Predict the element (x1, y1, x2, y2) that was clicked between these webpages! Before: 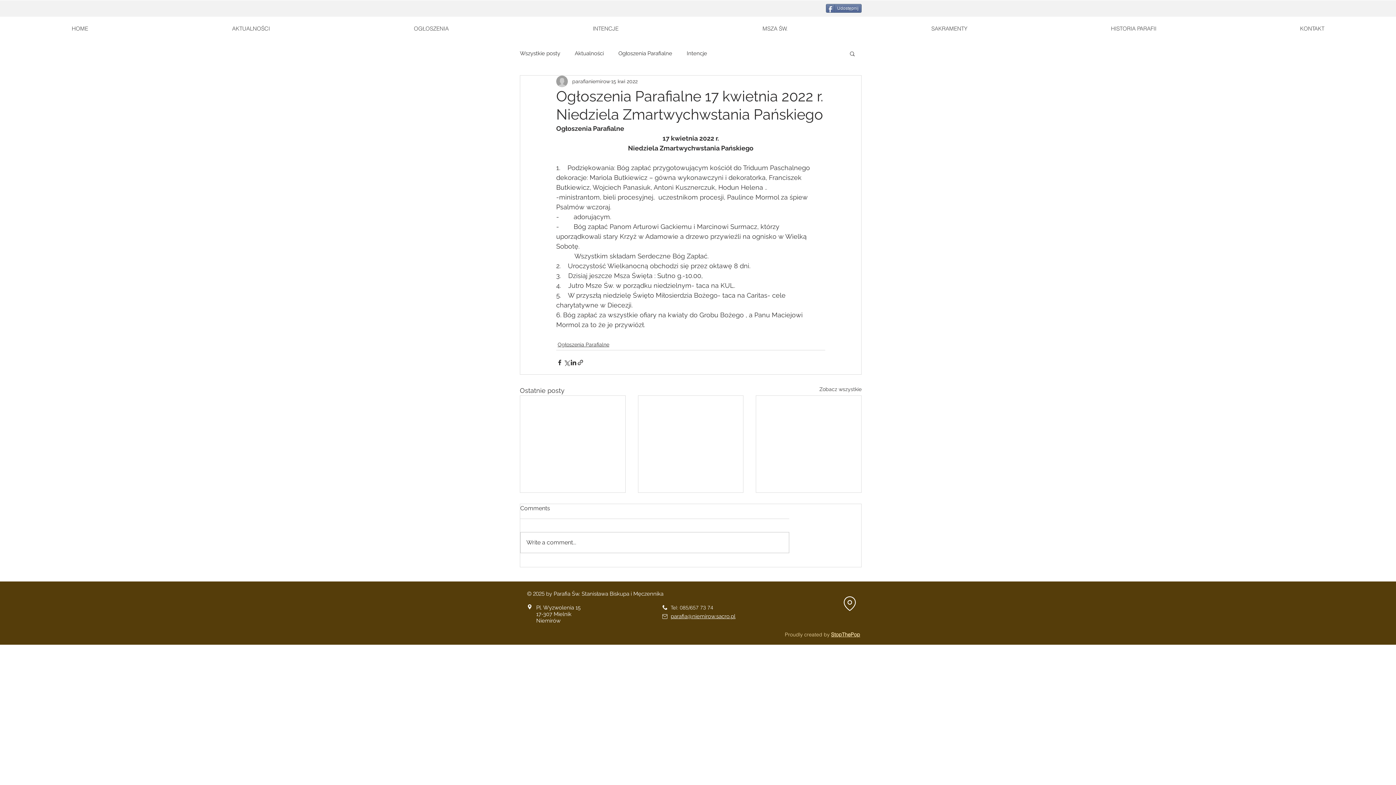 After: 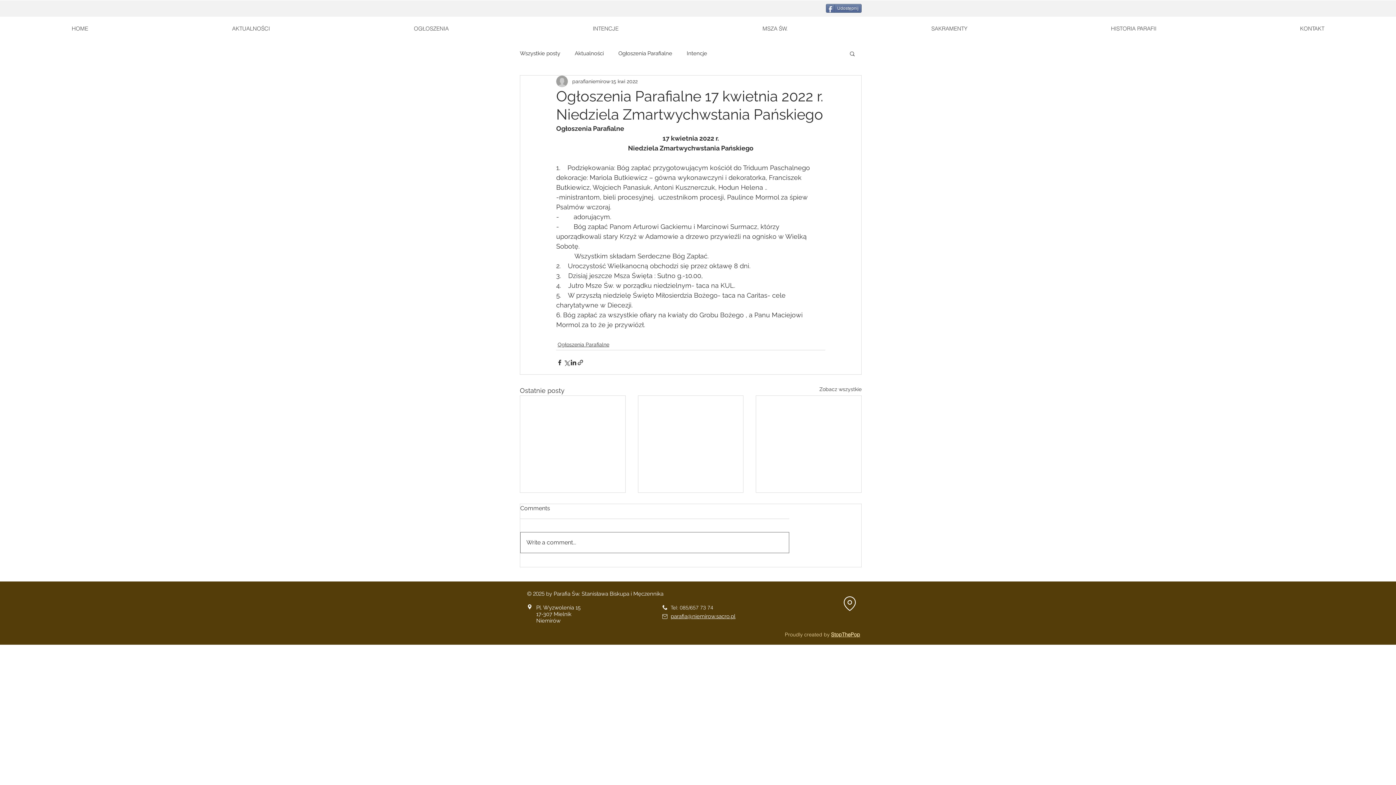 Action: label: Write a comment... bbox: (520, 532, 789, 553)